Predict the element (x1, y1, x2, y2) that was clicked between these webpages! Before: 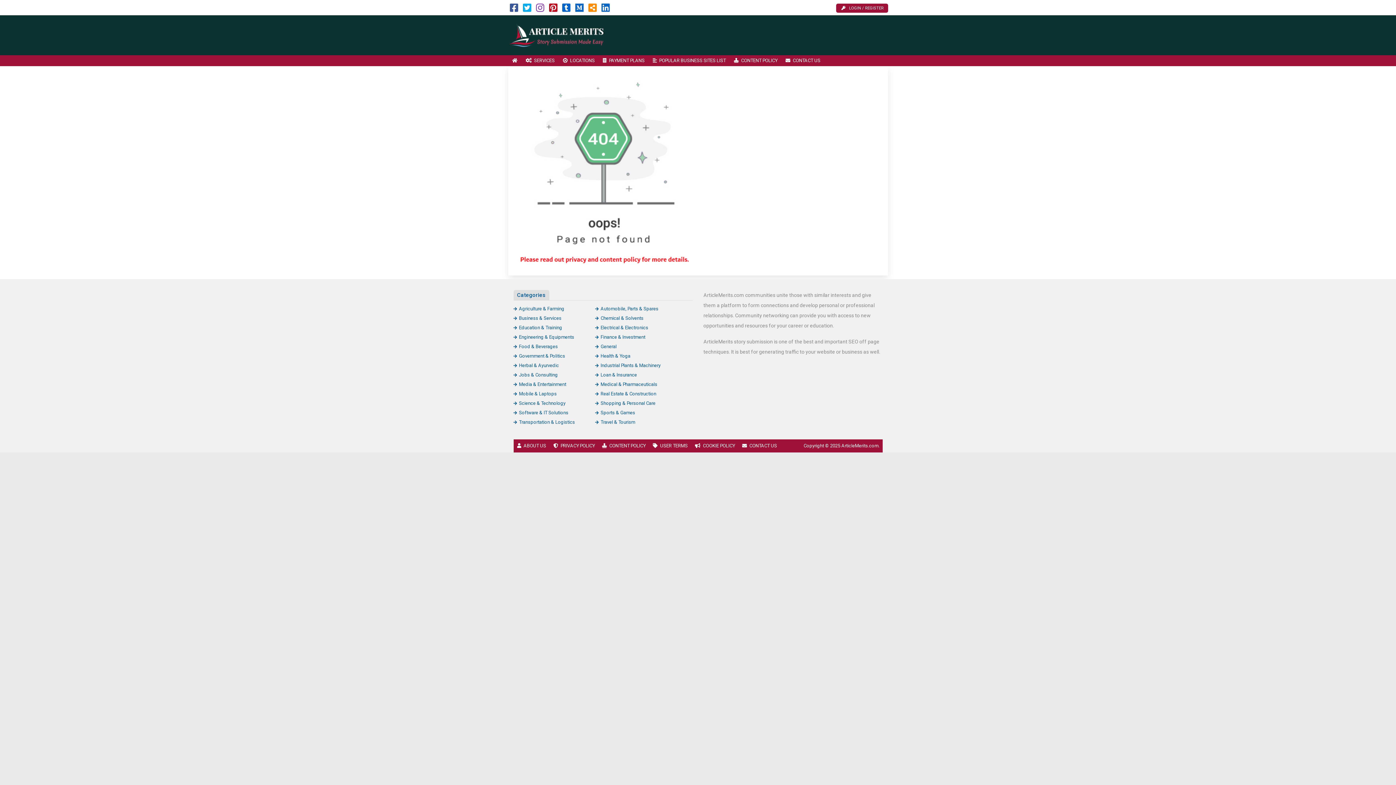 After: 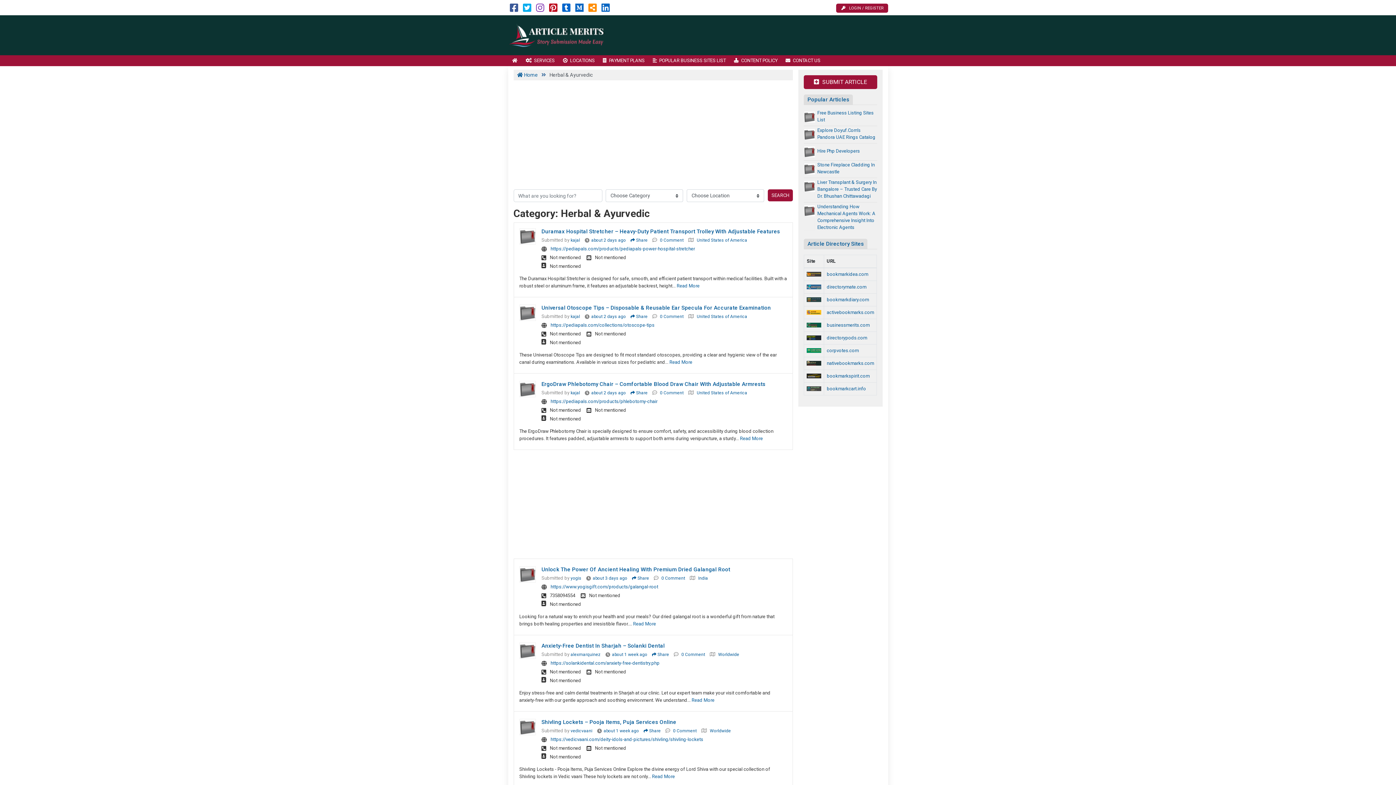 Action: label: Herbal & Ayurvedic bbox: (513, 362, 559, 368)